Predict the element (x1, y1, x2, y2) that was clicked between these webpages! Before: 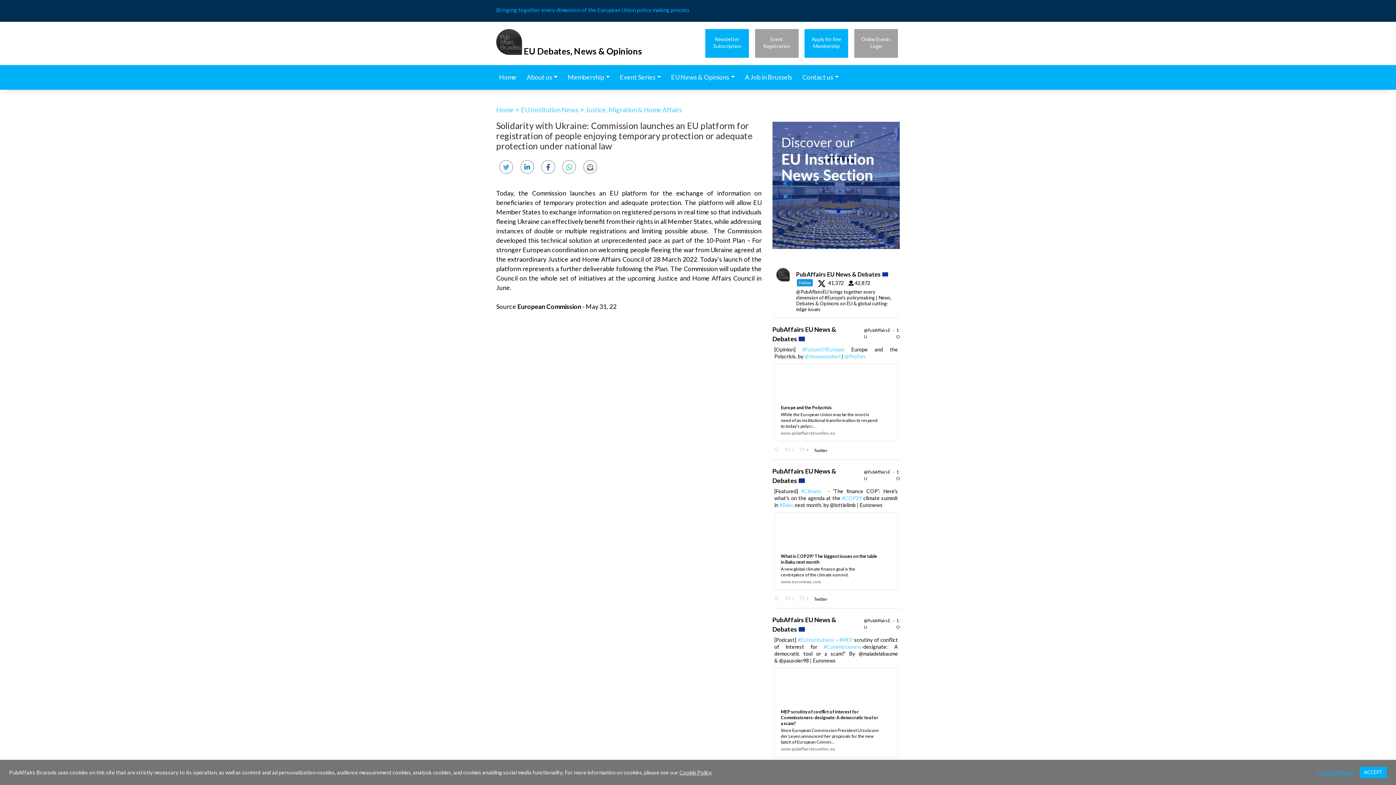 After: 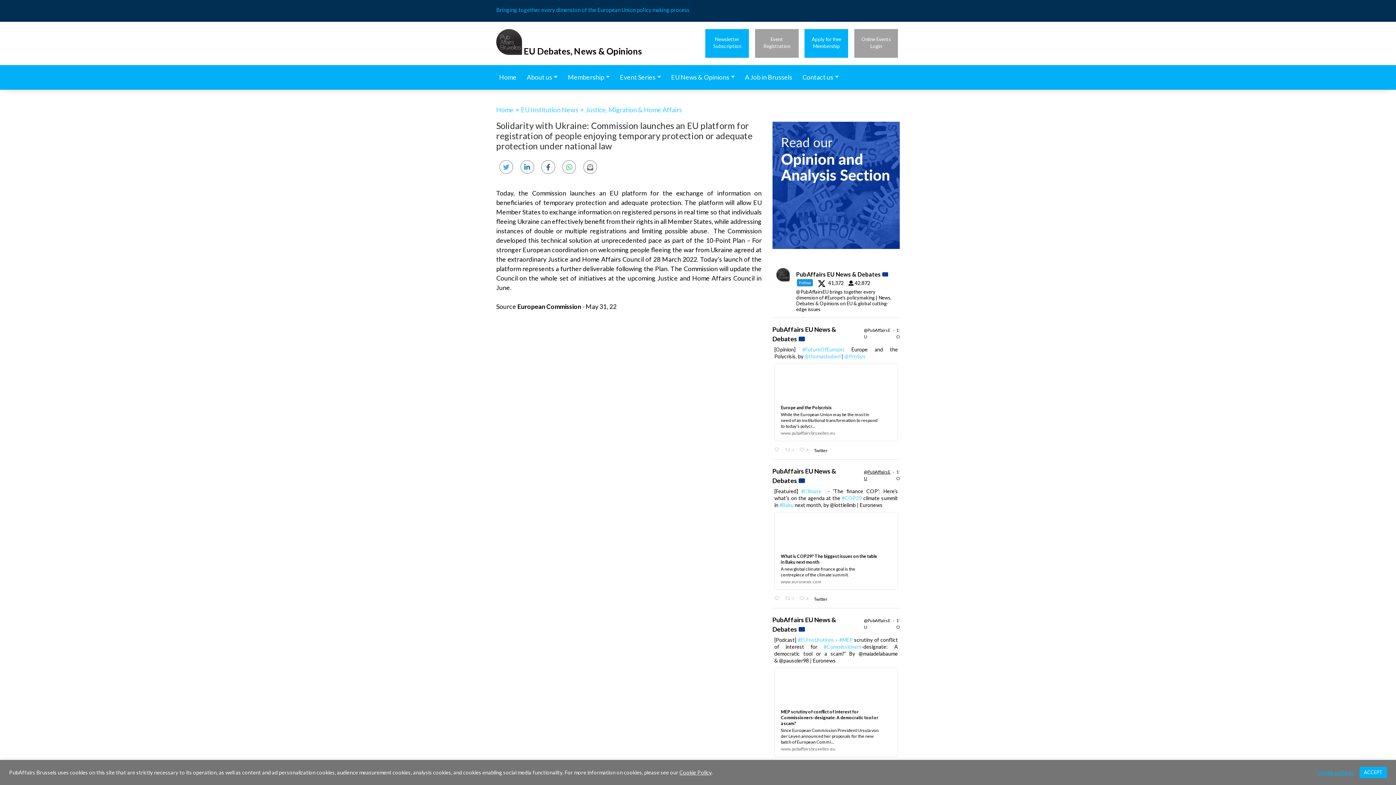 Action: label: @PubAffairsEU bbox: (864, 469, 891, 482)